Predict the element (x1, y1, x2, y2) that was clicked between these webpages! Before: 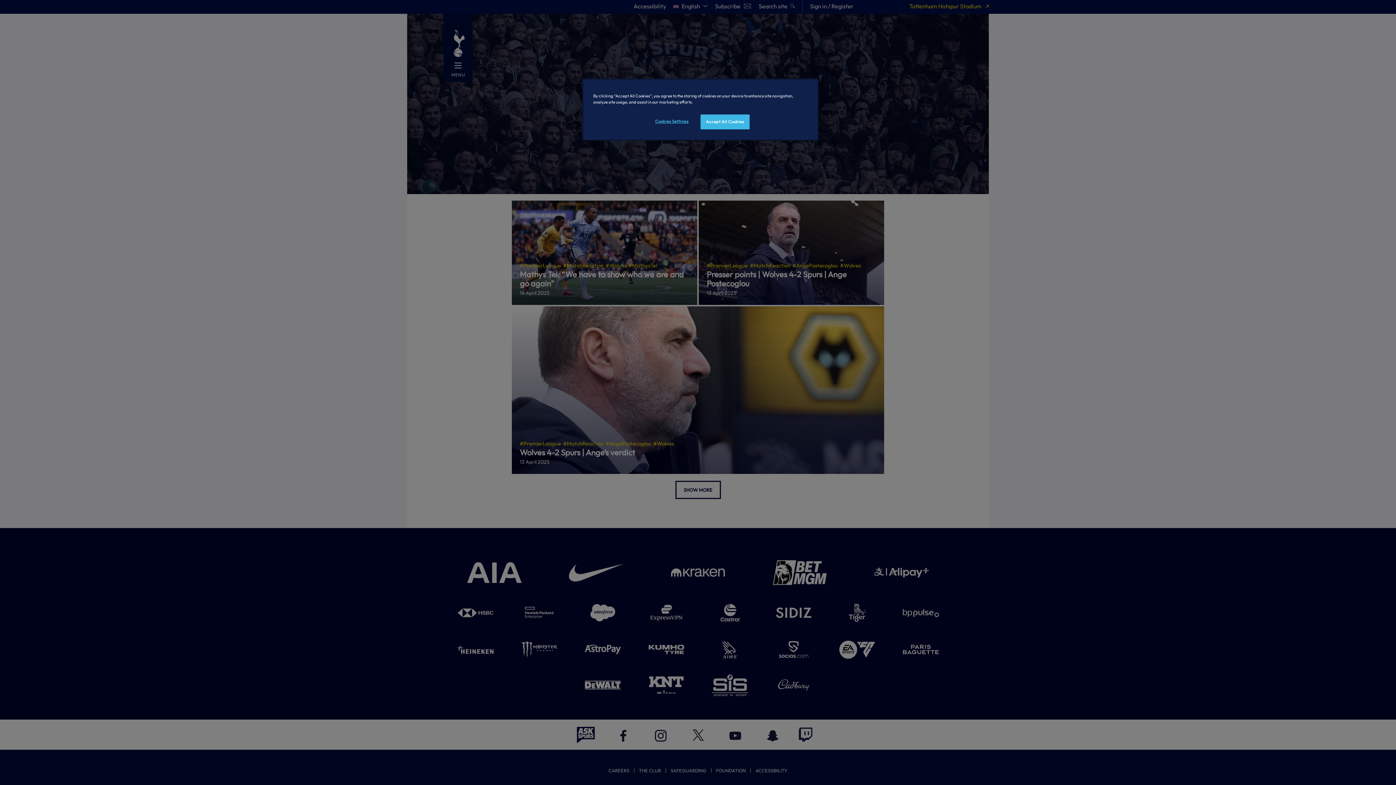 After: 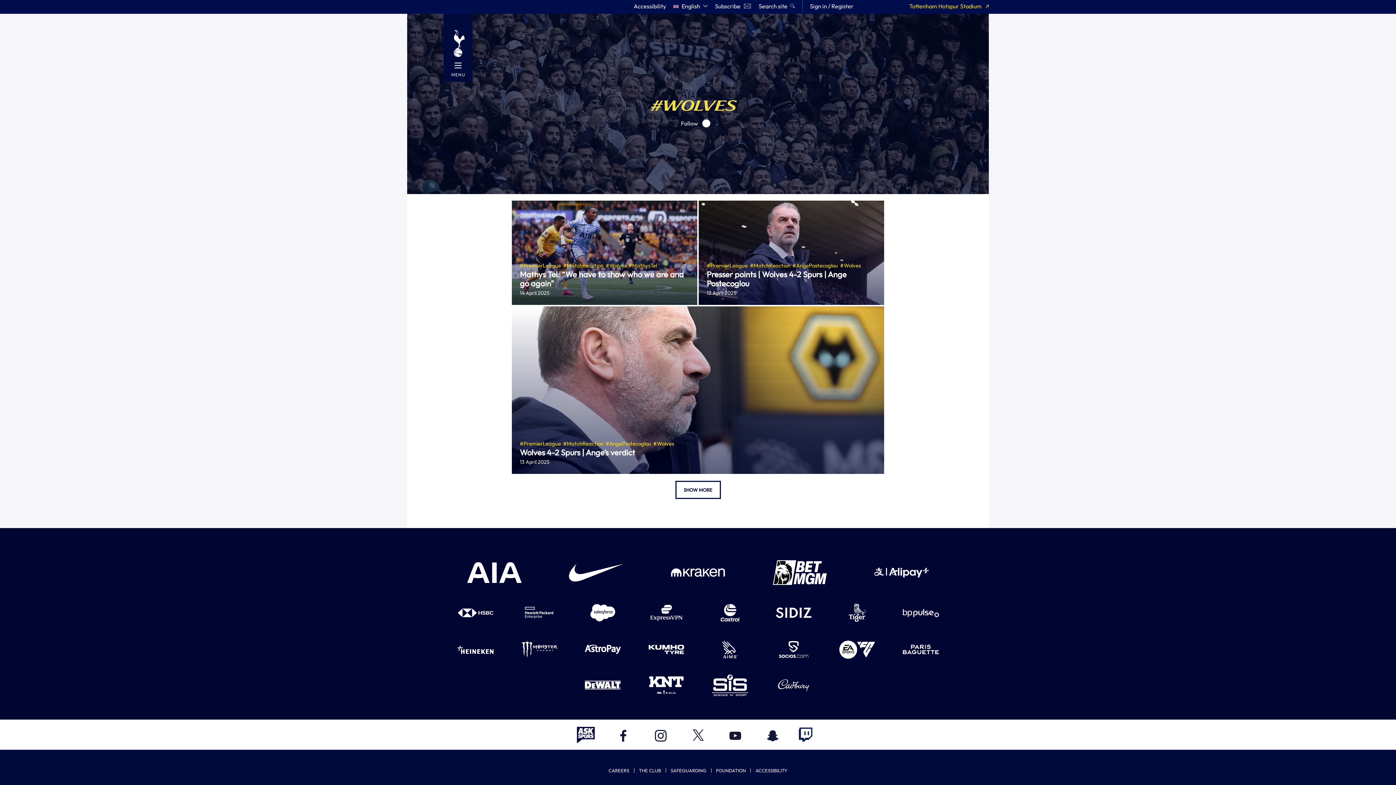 Action: bbox: (700, 114, 749, 129) label: Accept All Cookies